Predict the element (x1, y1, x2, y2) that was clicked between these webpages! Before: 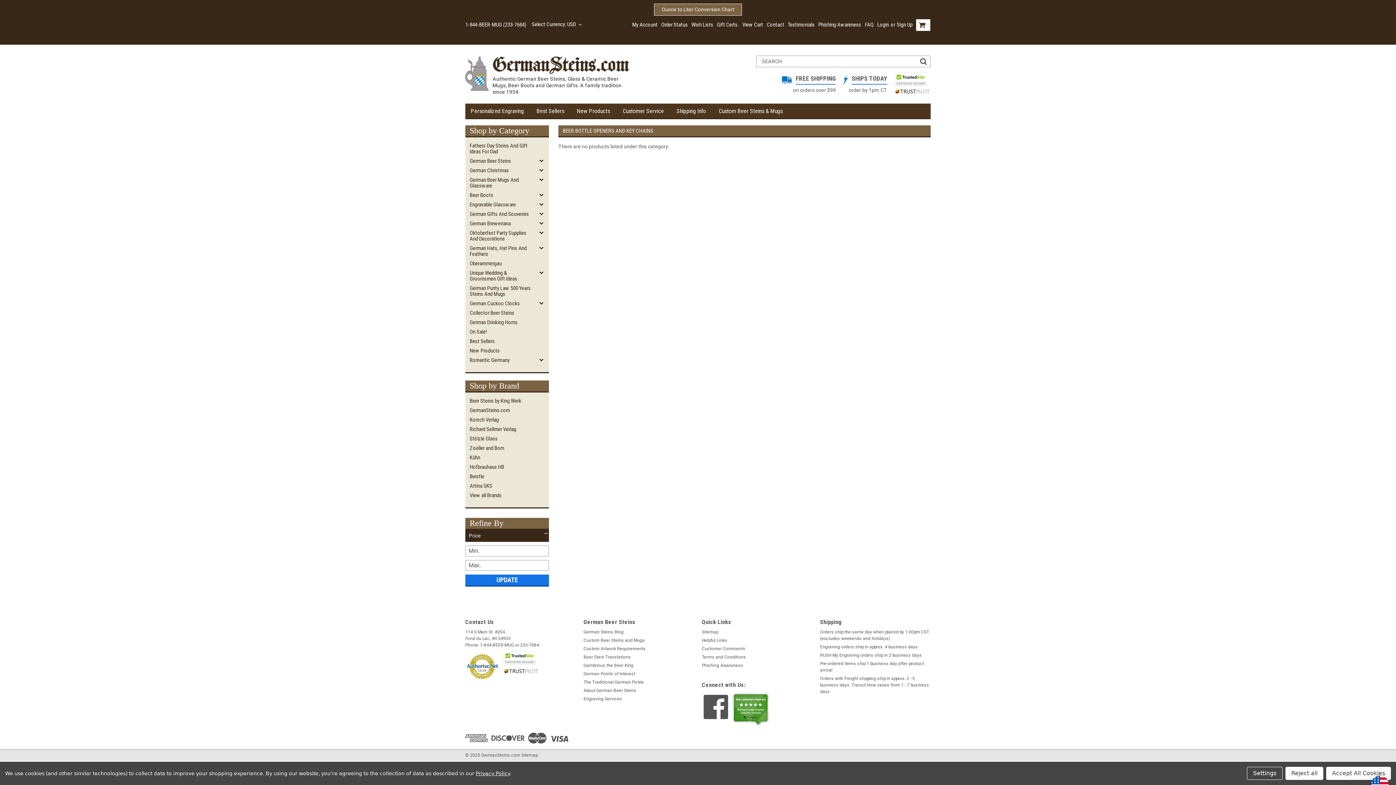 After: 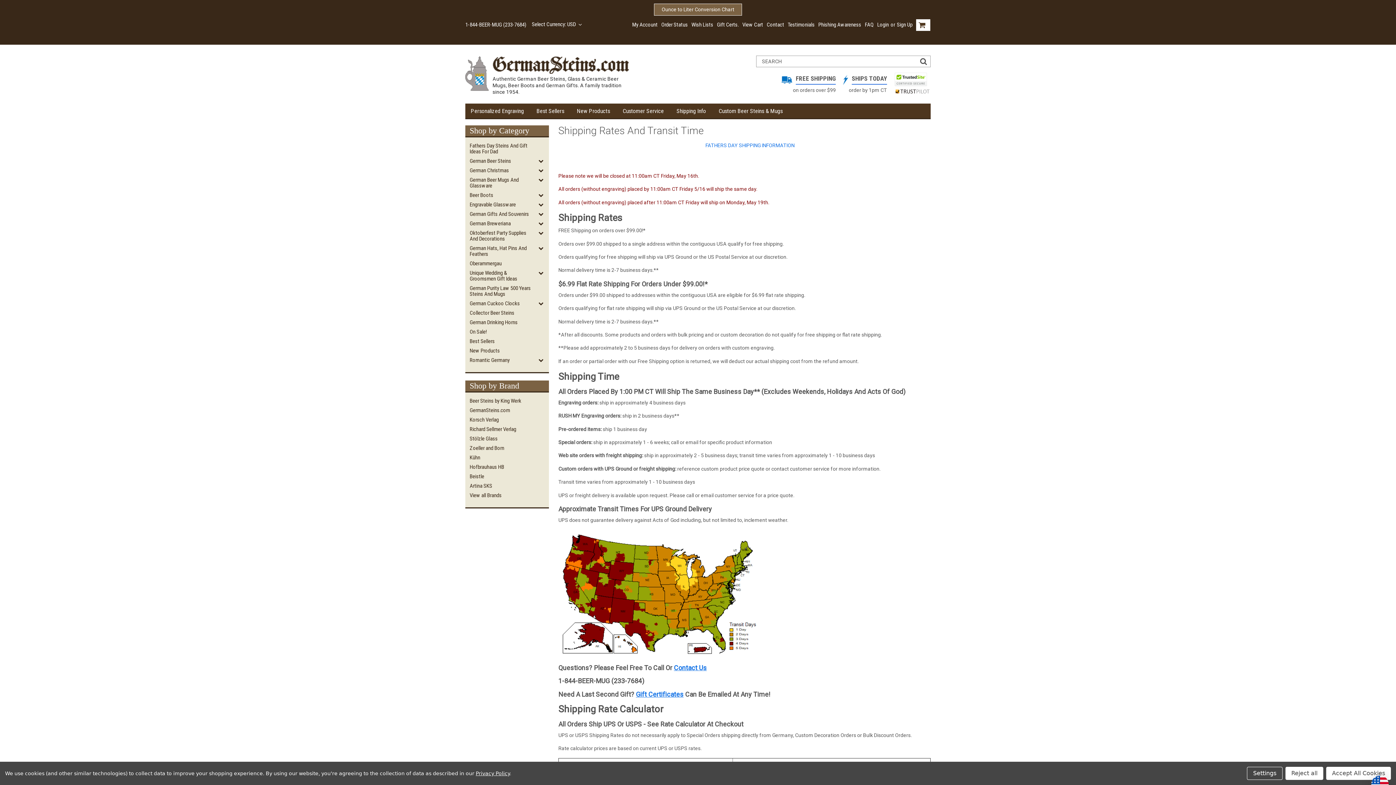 Action: bbox: (676, 103, 718, 118) label: Shipping Info